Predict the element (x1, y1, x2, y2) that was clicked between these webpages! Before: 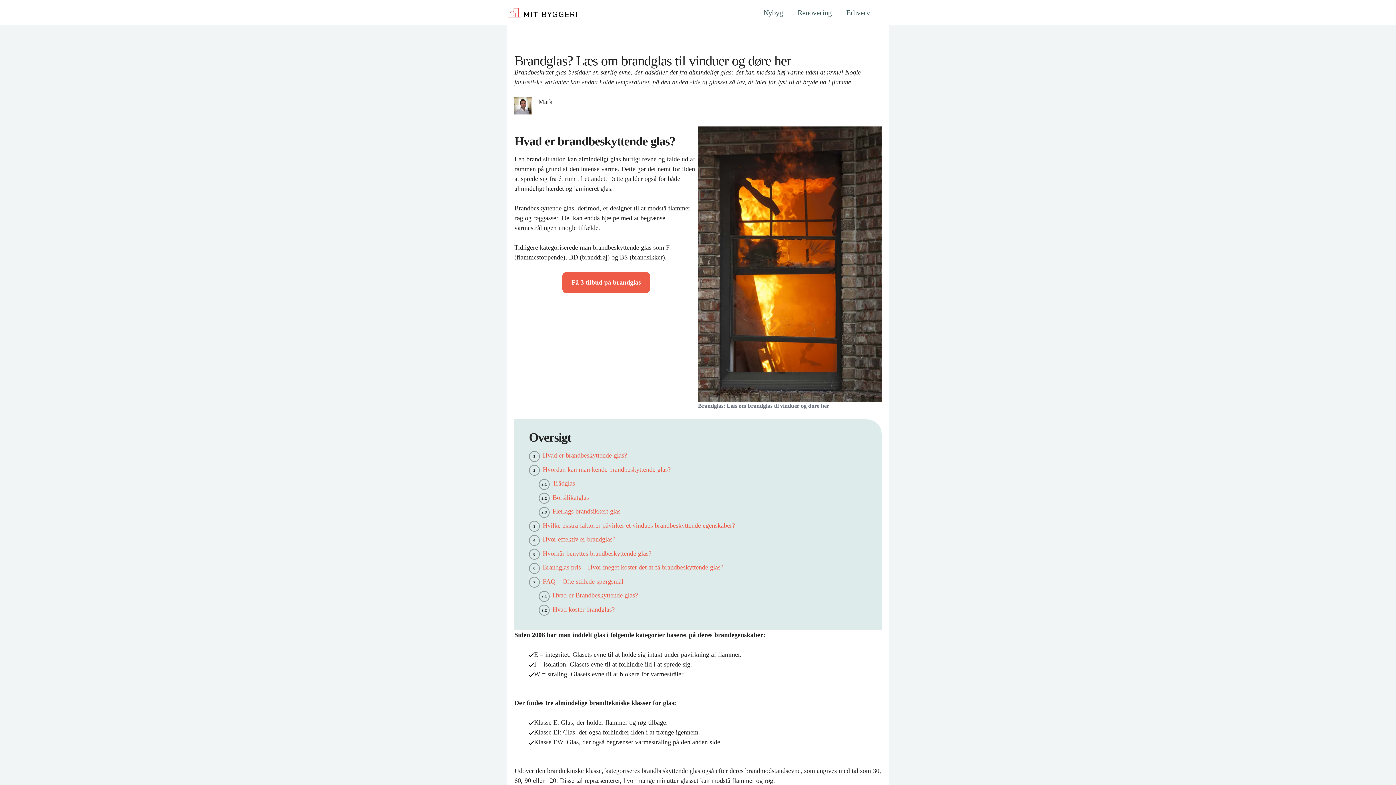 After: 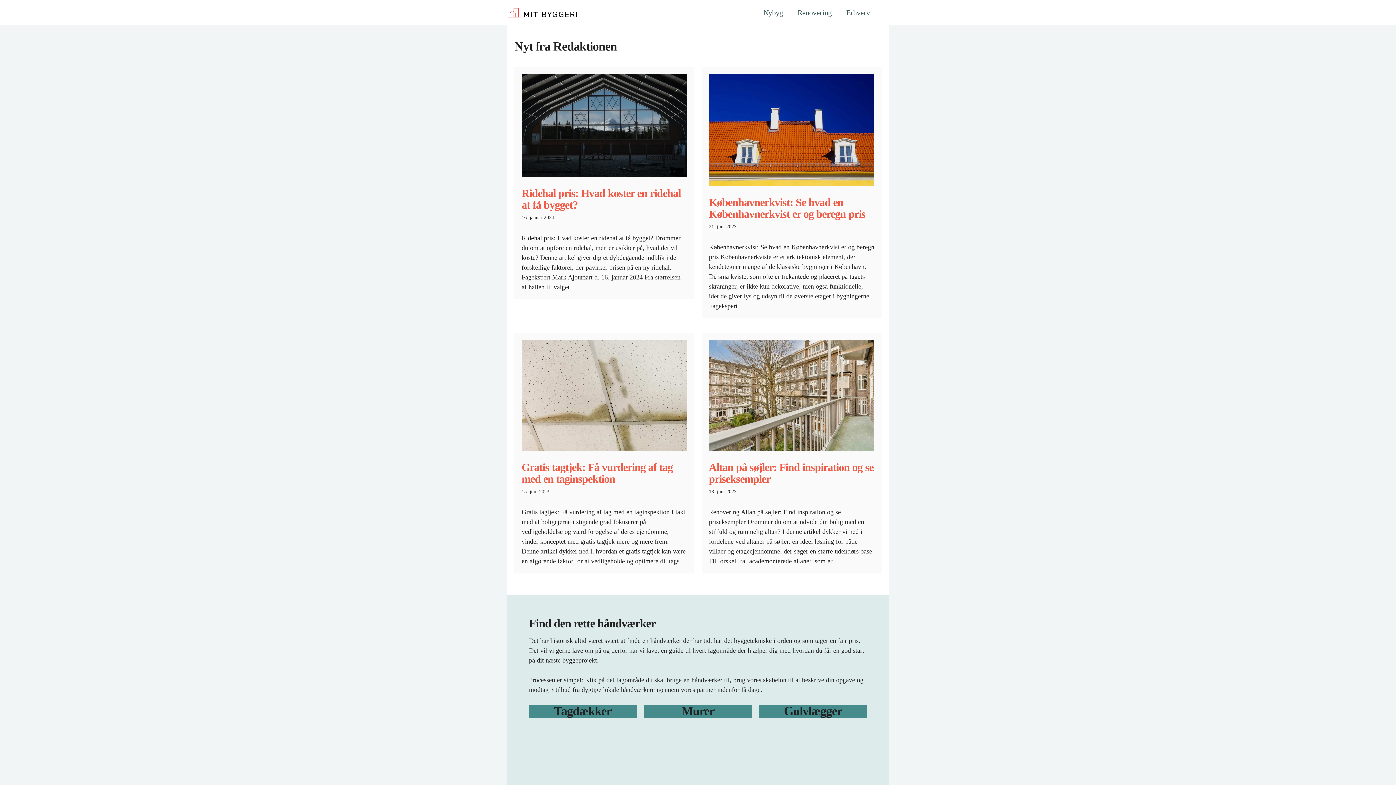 Action: bbox: (507, 8, 587, 15)